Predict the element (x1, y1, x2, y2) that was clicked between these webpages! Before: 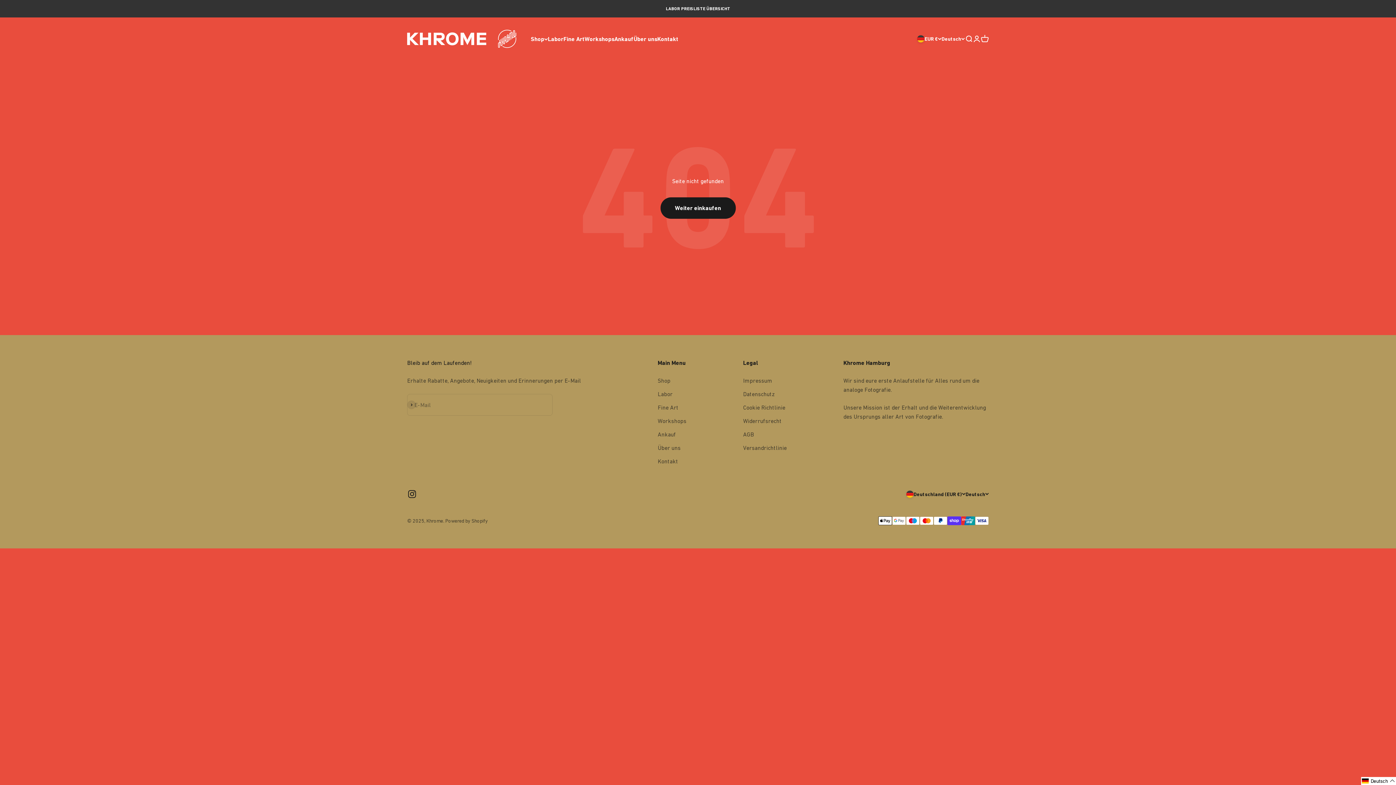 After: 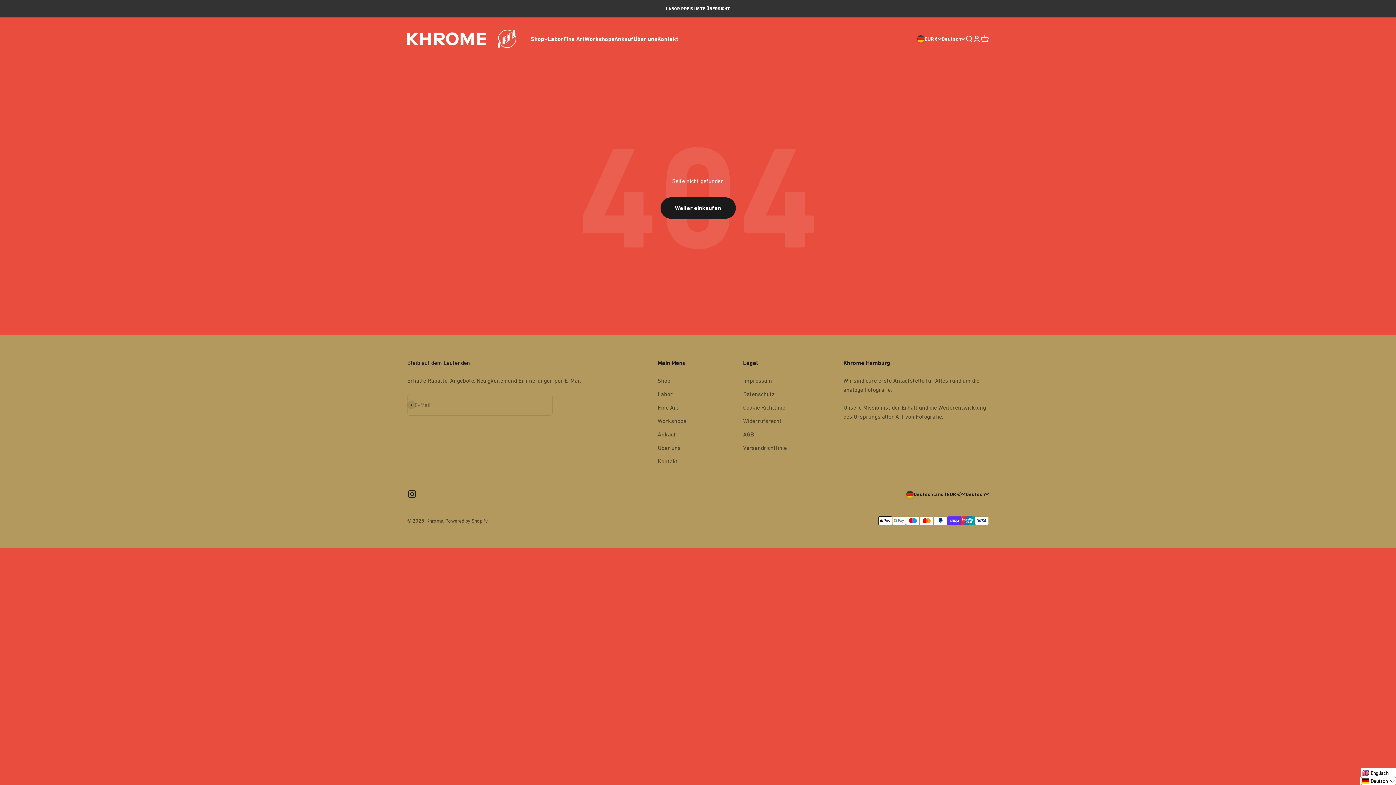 Action: bbox: (1361, 777, 1396, 785) label: Selected language: Deutsch